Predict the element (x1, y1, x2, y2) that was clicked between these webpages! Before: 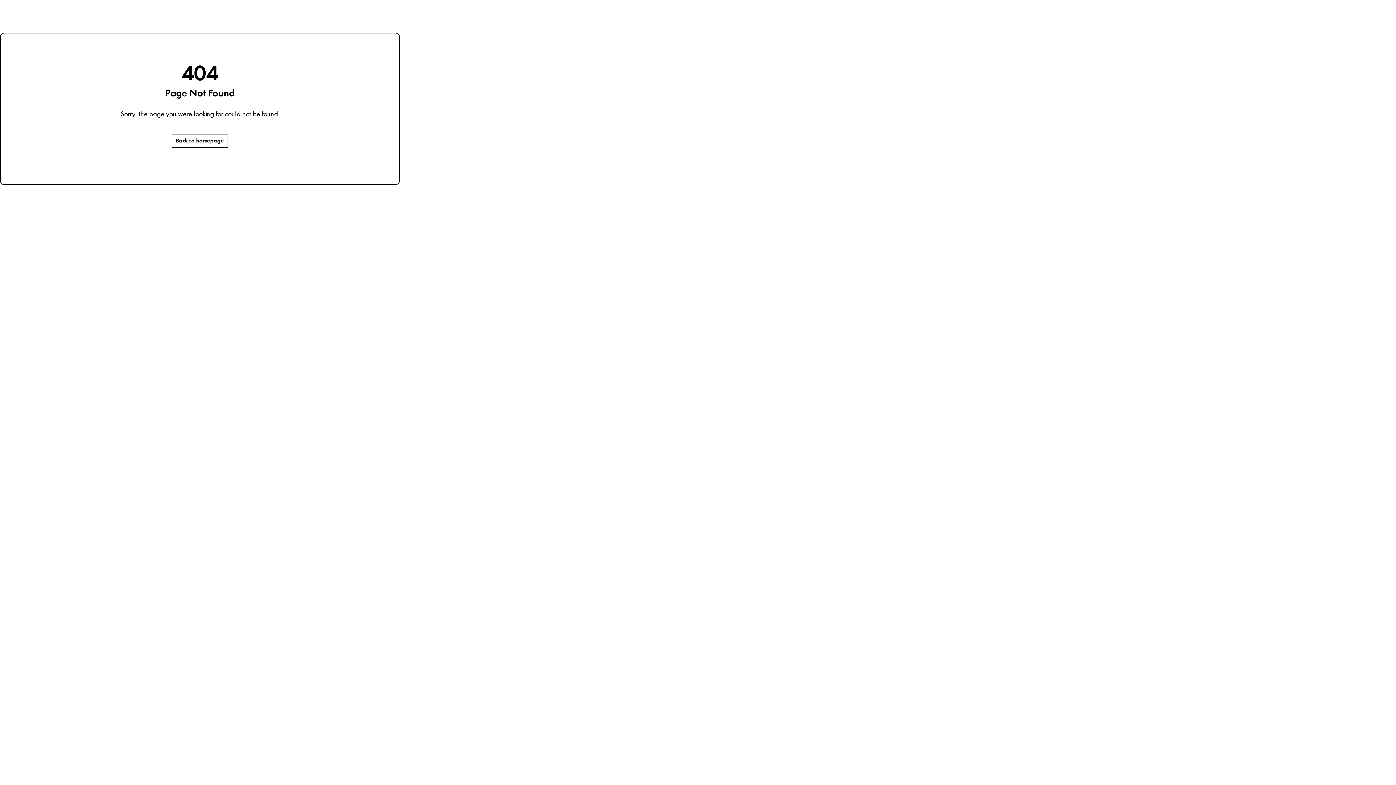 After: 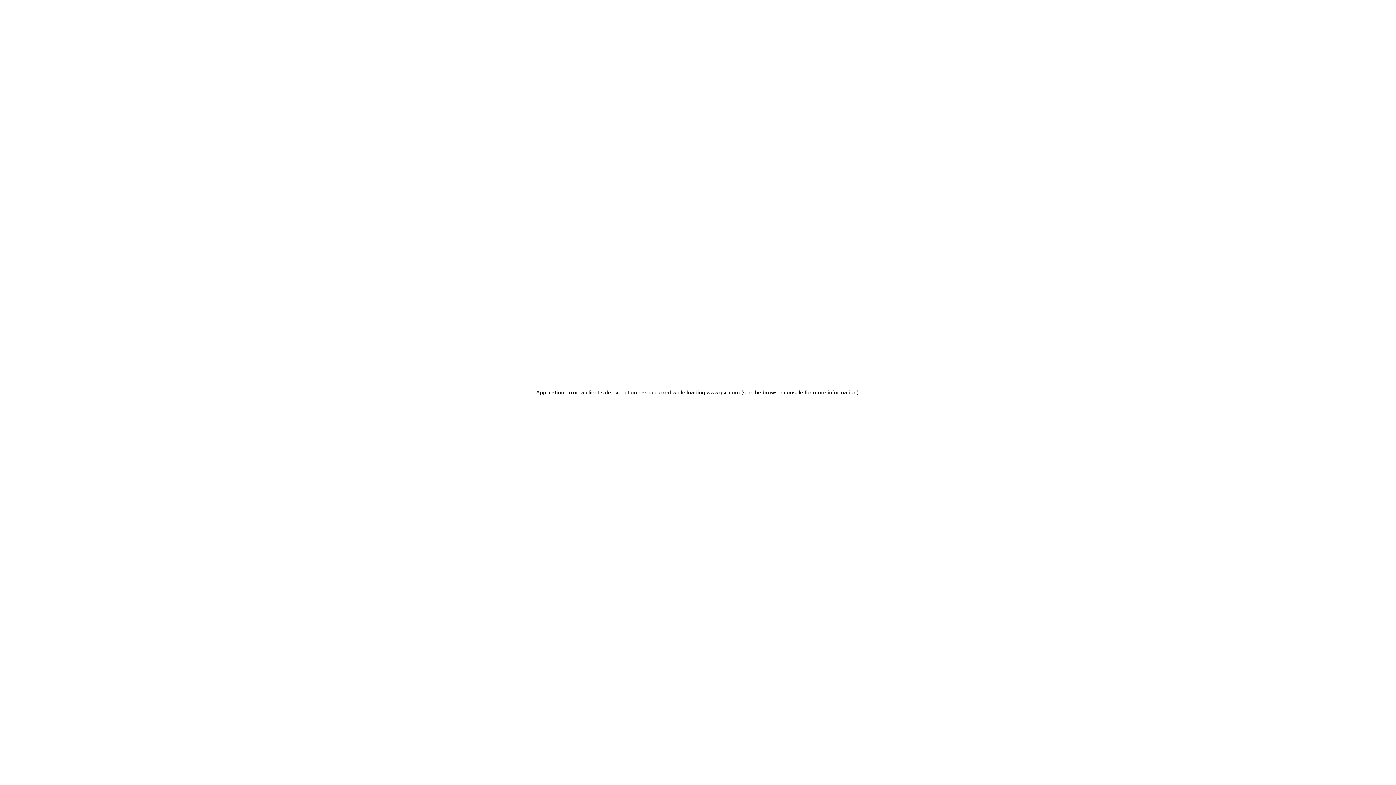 Action: bbox: (171, 133, 228, 148) label: Back to homepage